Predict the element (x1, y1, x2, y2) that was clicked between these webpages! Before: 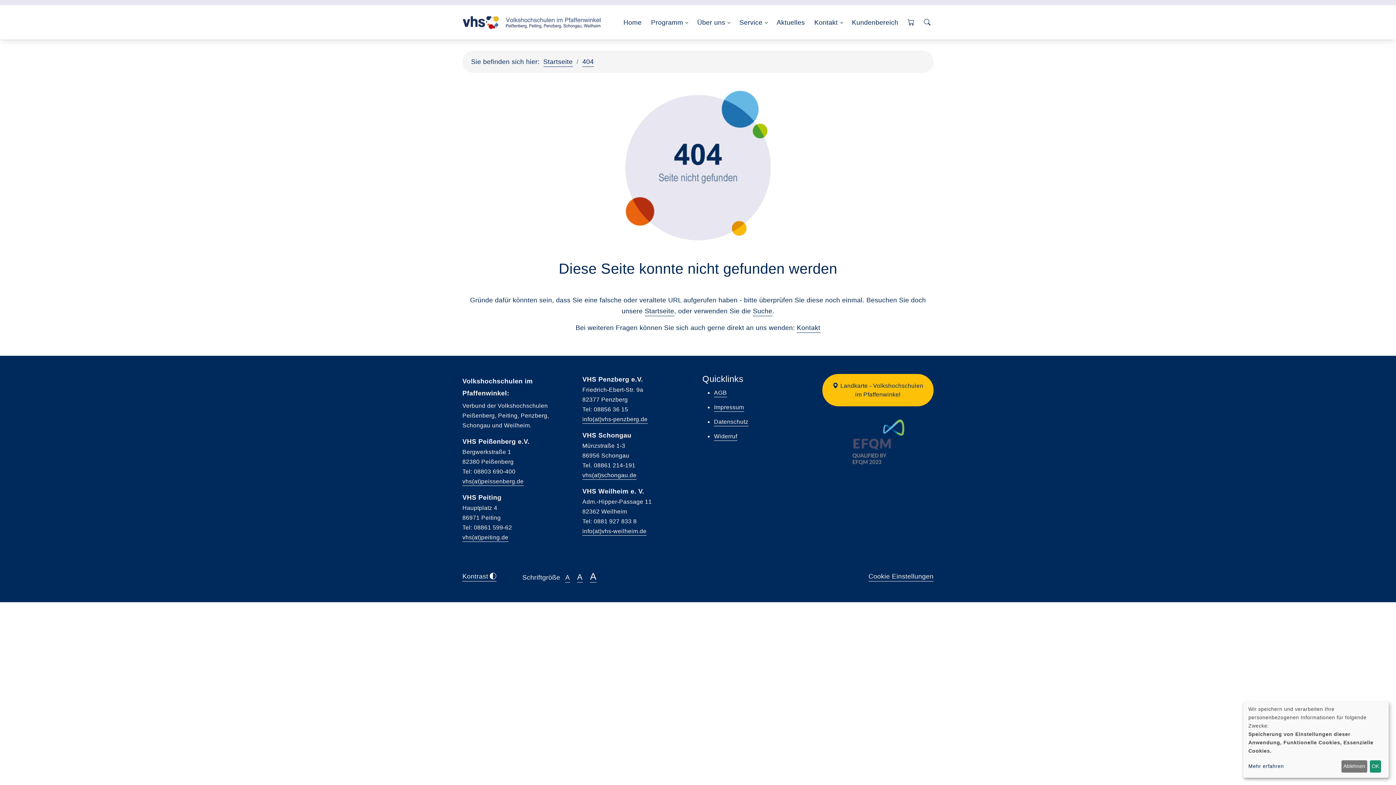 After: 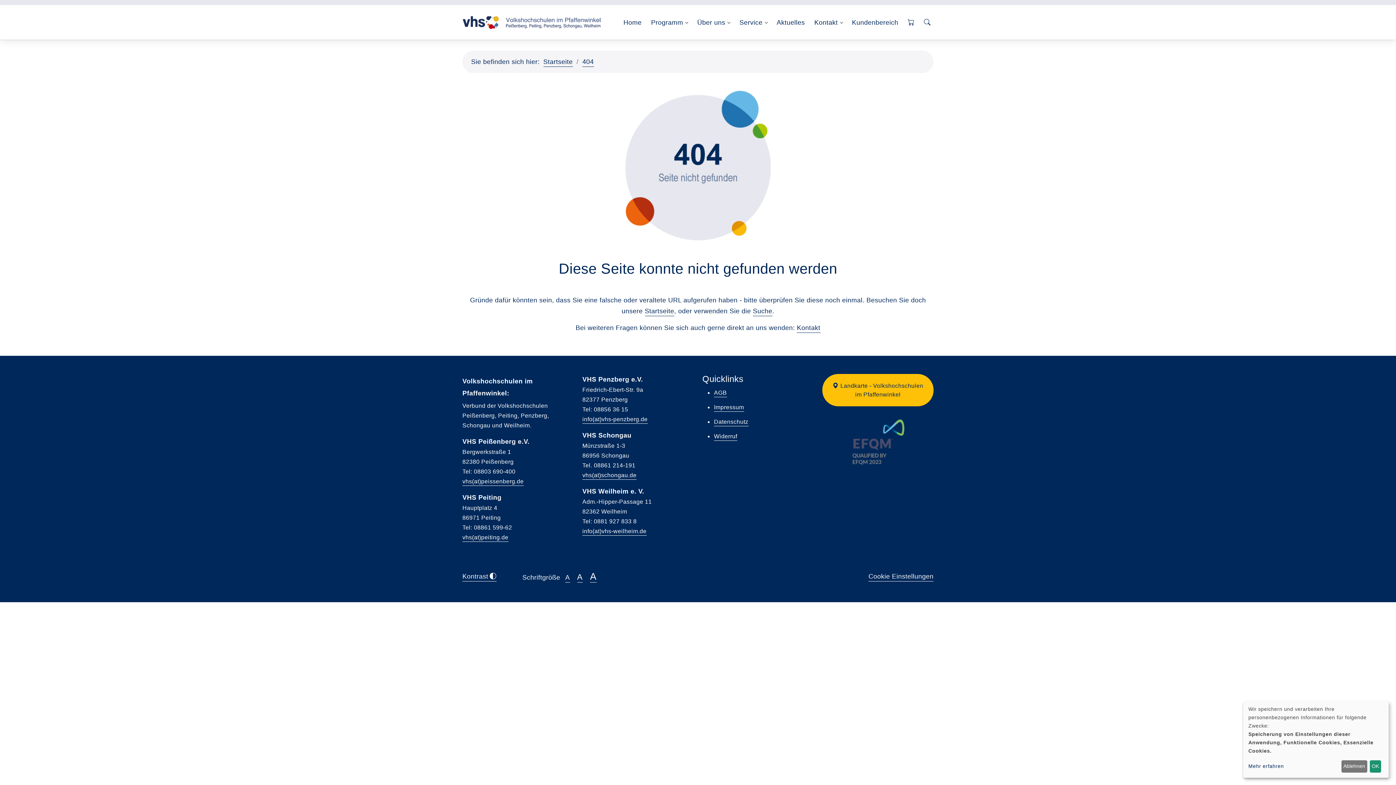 Action: label: Cookie Einstellungen bbox: (868, 573, 933, 581)